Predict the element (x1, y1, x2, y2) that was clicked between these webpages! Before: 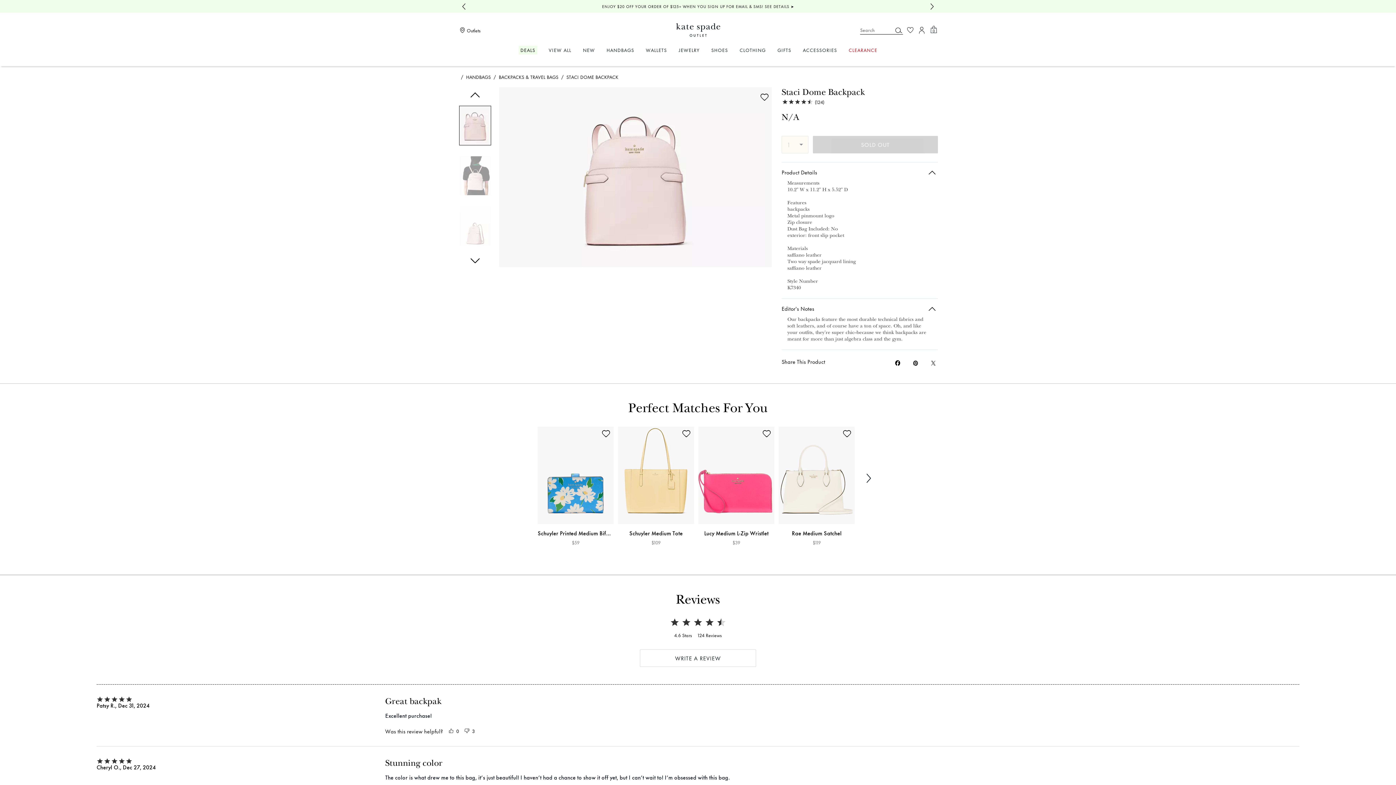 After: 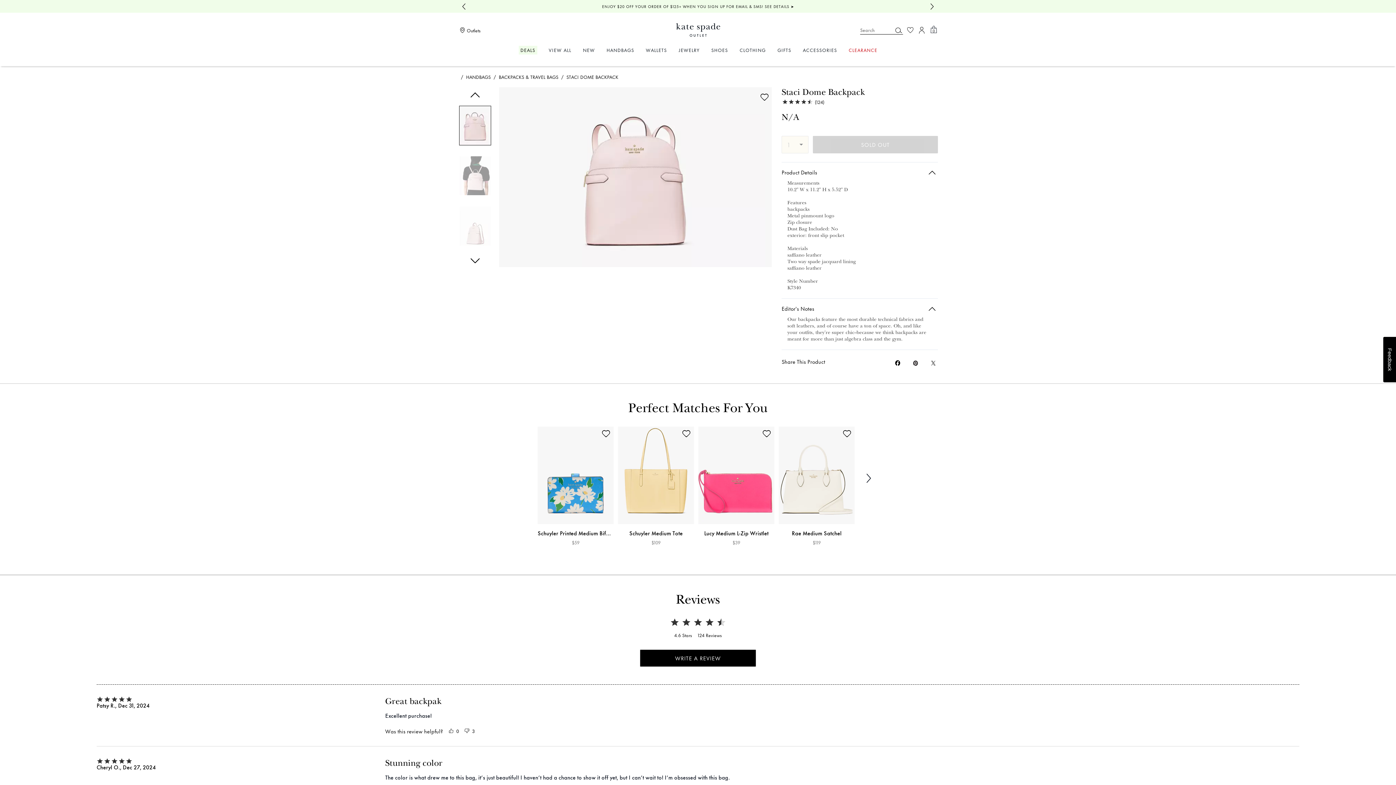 Action: label: WRITE A REVIEW bbox: (640, 654, 756, 661)